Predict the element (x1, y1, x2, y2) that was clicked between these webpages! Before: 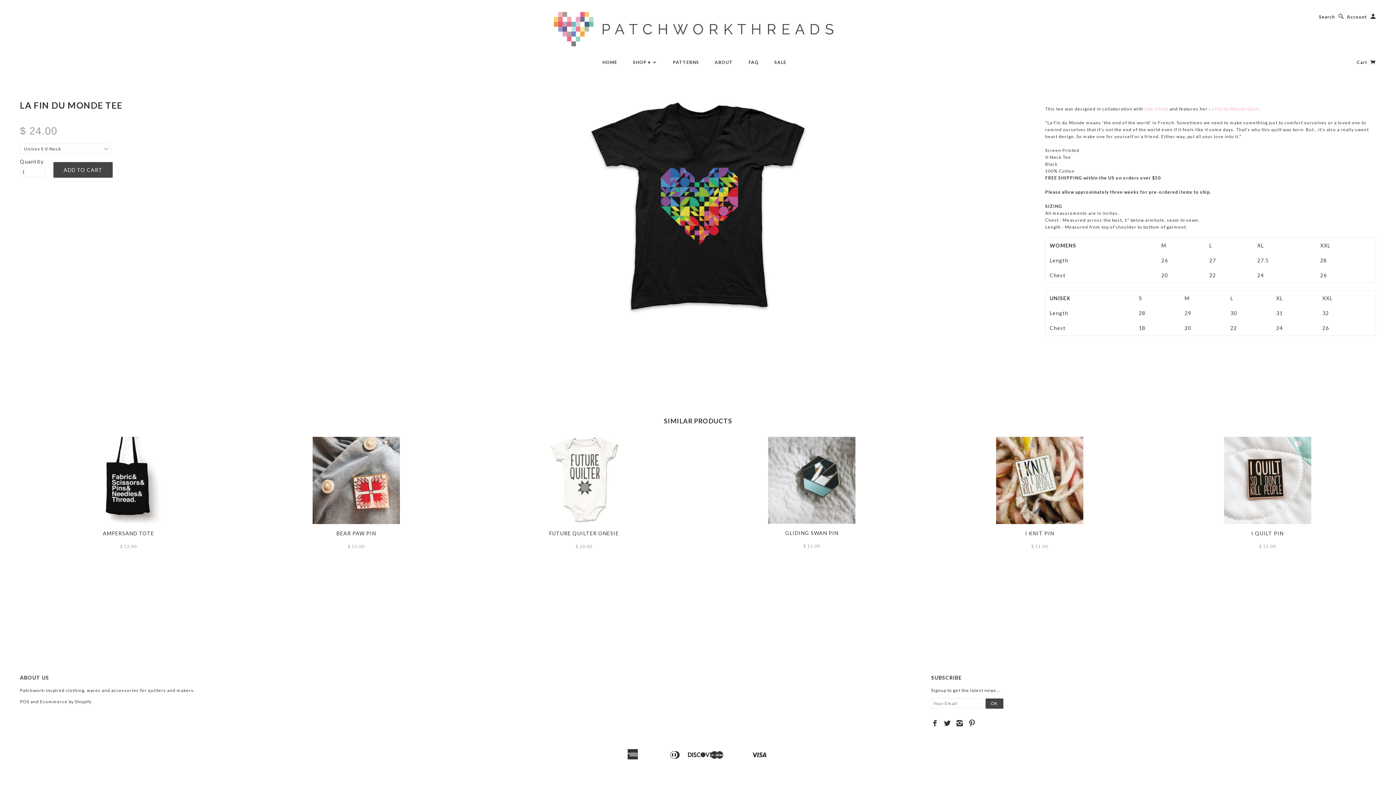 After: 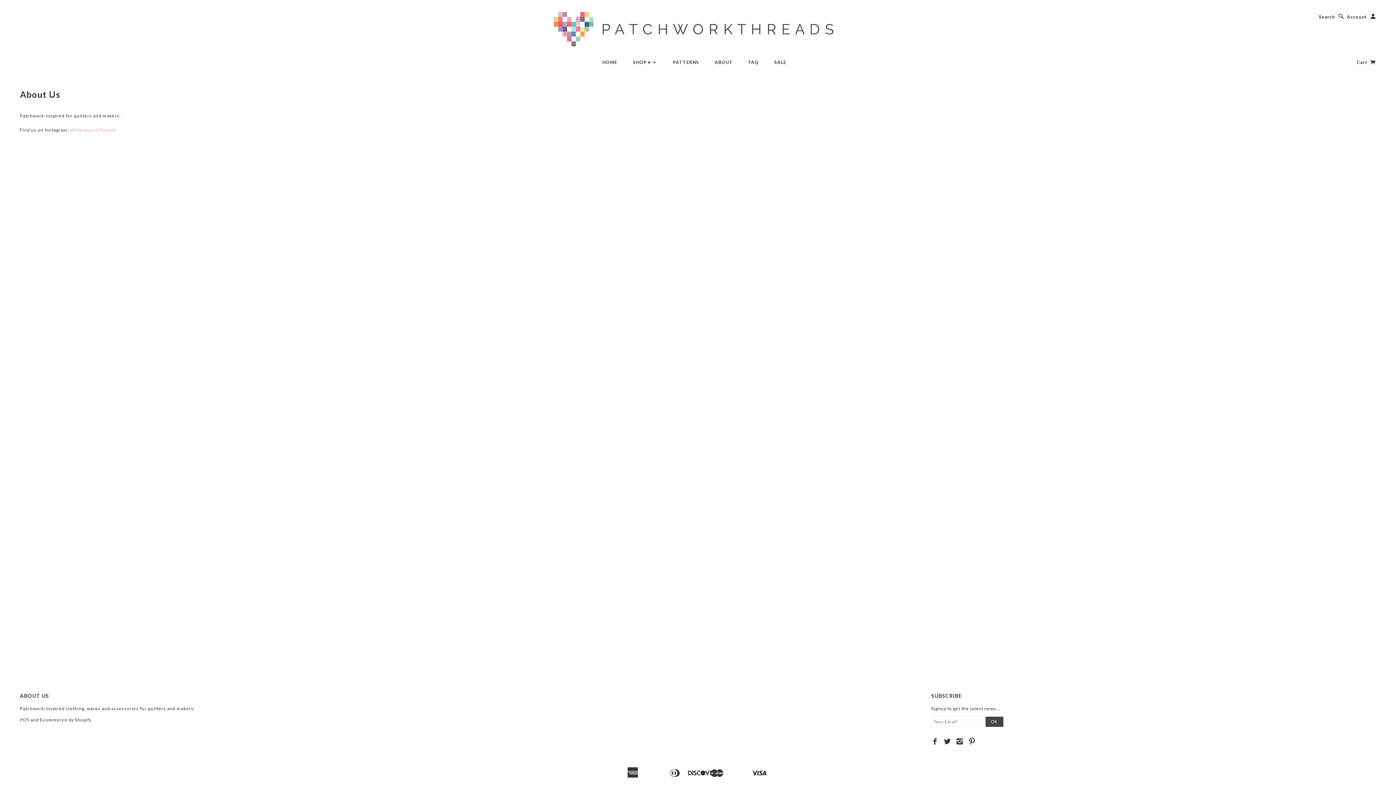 Action: label: ABOUT bbox: (707, 59, 740, 65)